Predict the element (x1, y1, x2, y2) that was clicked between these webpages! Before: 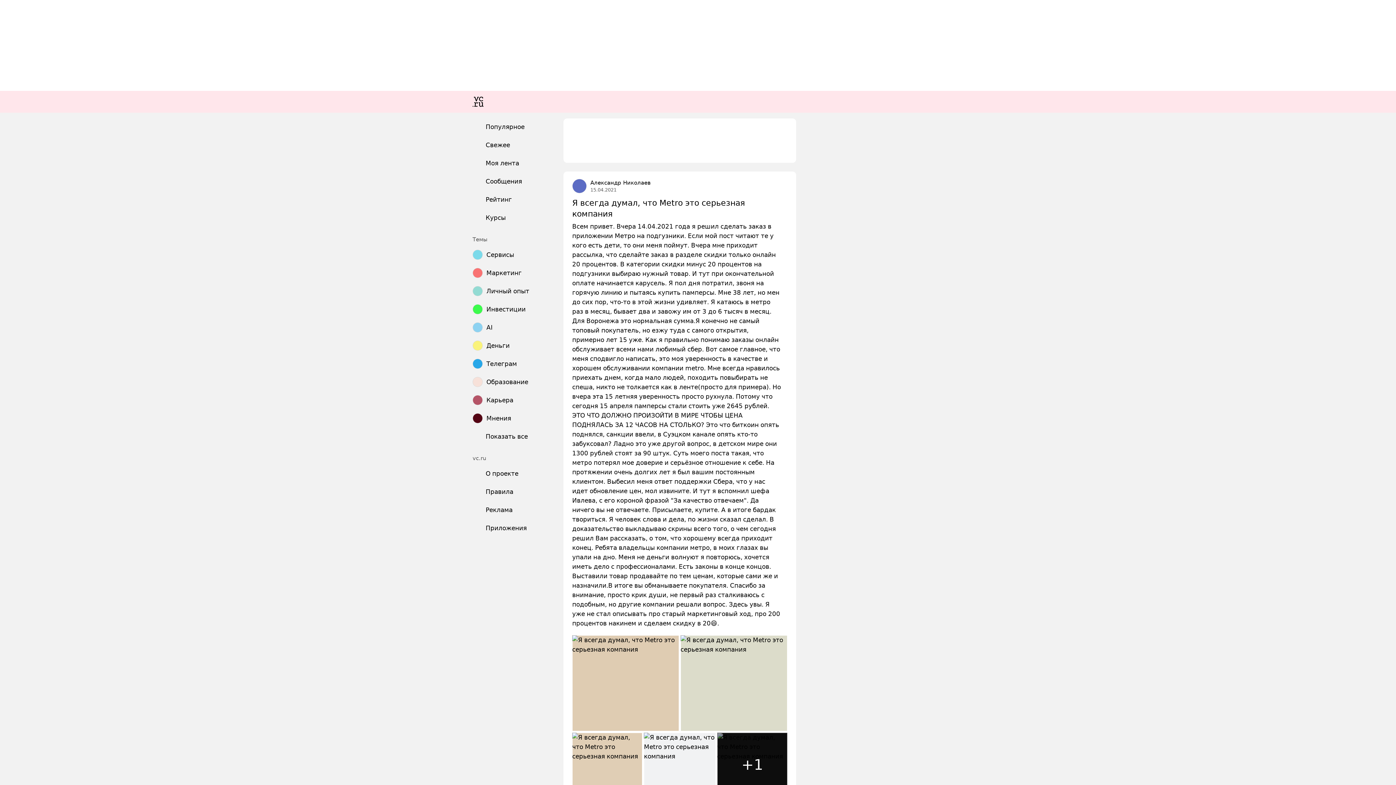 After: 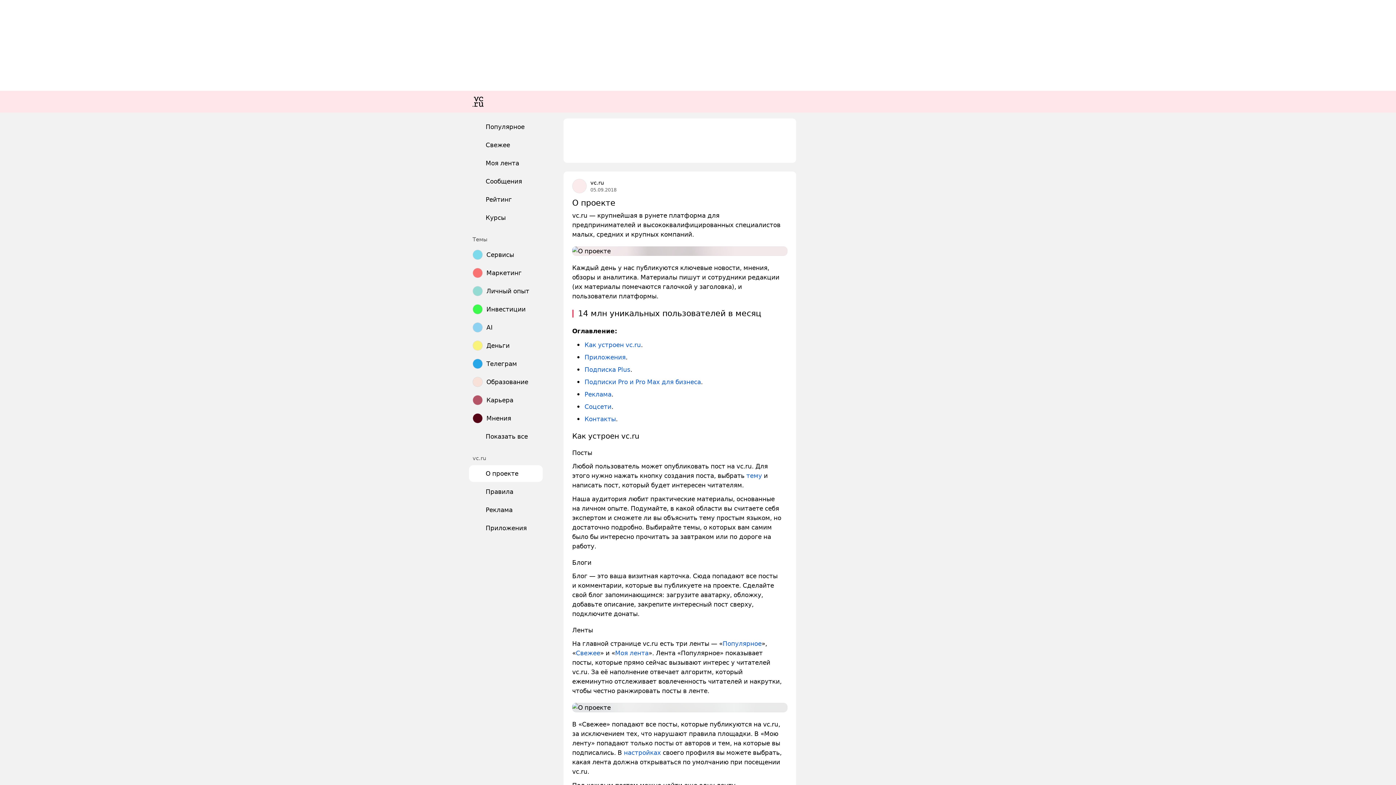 Action: label: О проекте bbox: (469, 465, 542, 482)